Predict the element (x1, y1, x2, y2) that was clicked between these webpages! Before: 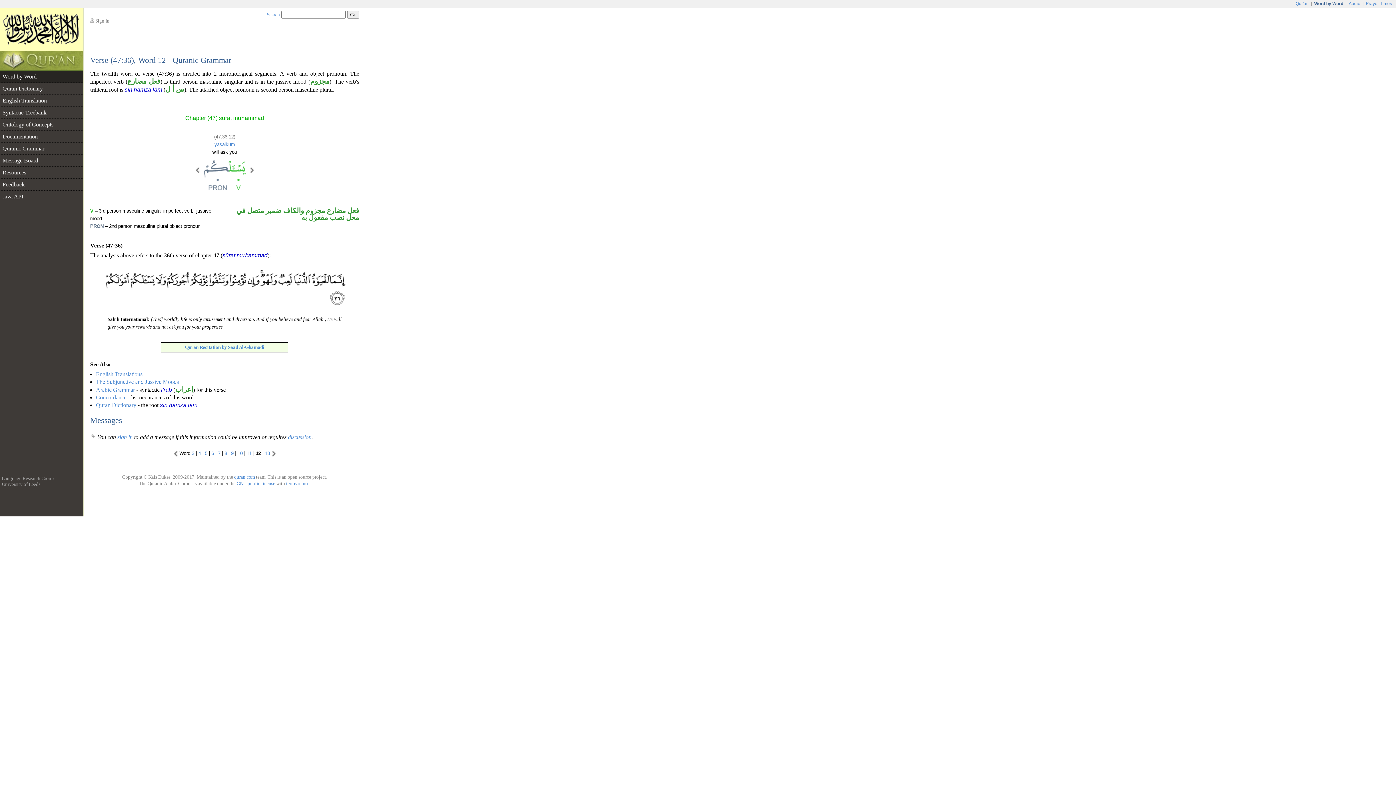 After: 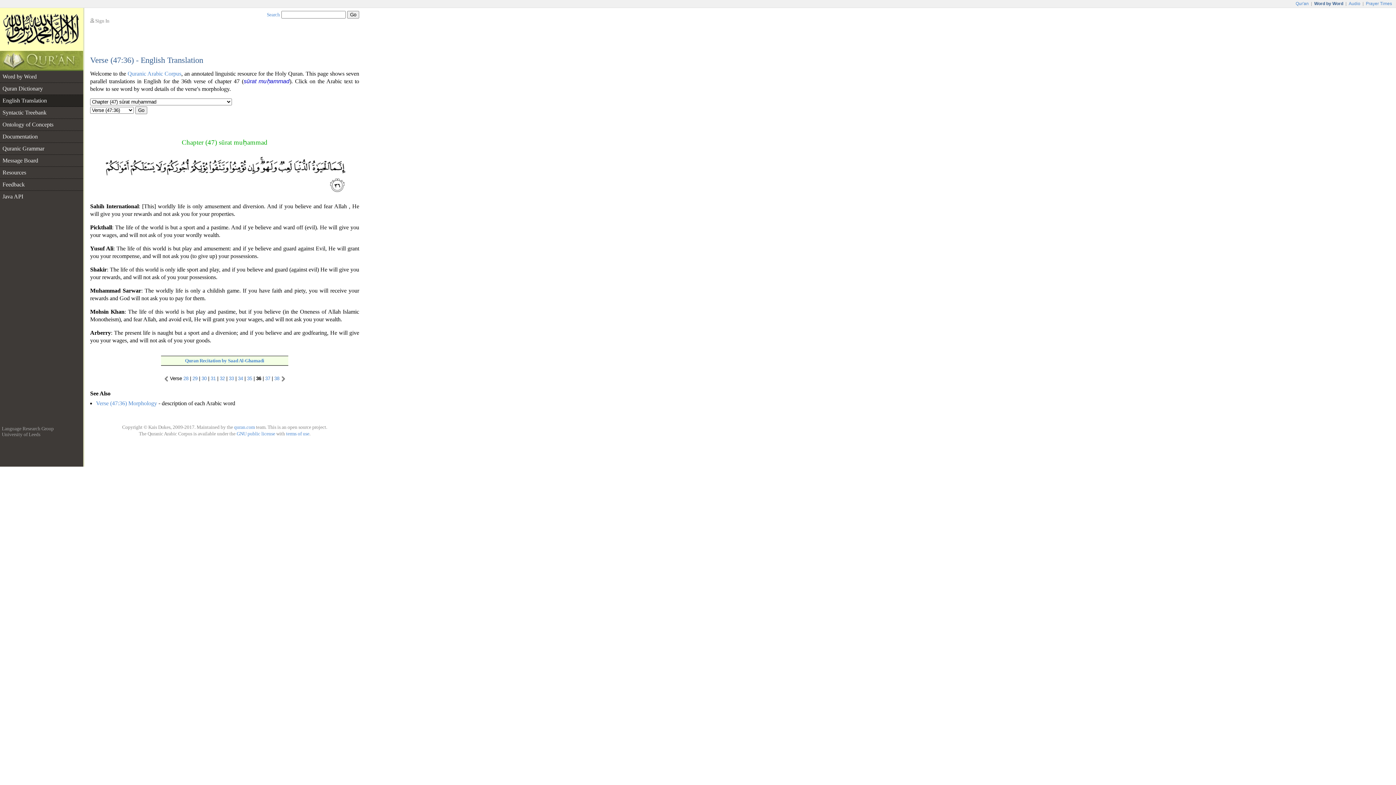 Action: label: English Translation bbox: (0, 94, 83, 106)